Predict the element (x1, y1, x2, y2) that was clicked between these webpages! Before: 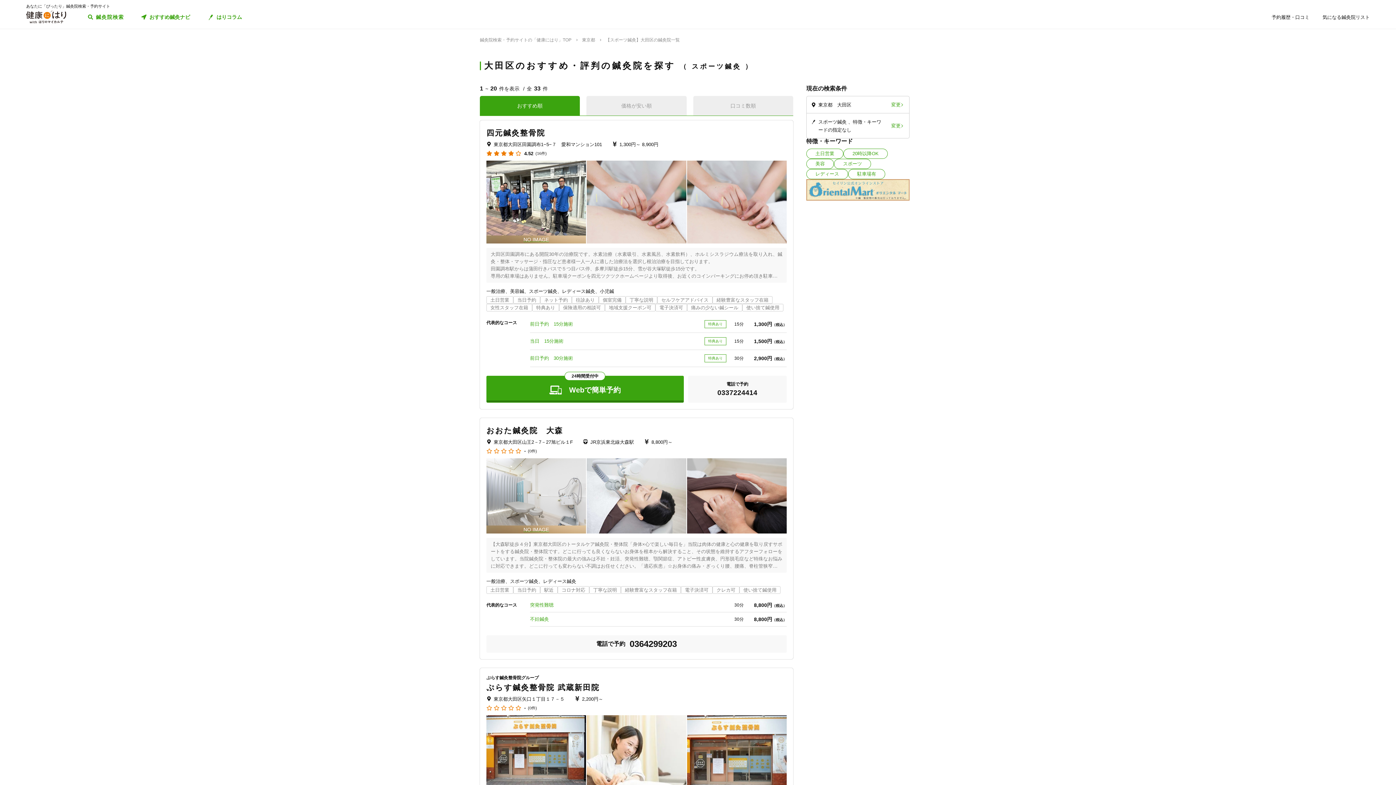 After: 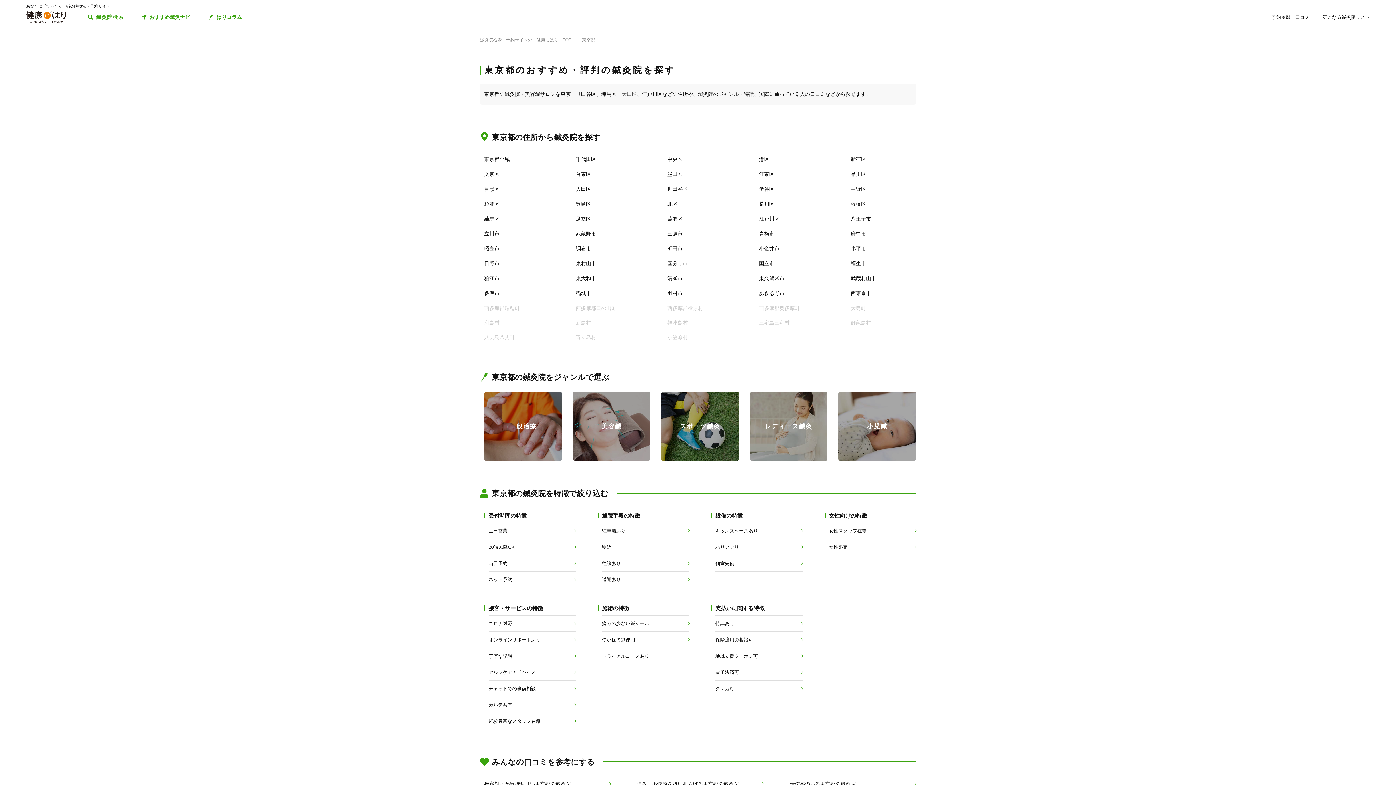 Action: bbox: (582, 37, 601, 42) label: 東京都